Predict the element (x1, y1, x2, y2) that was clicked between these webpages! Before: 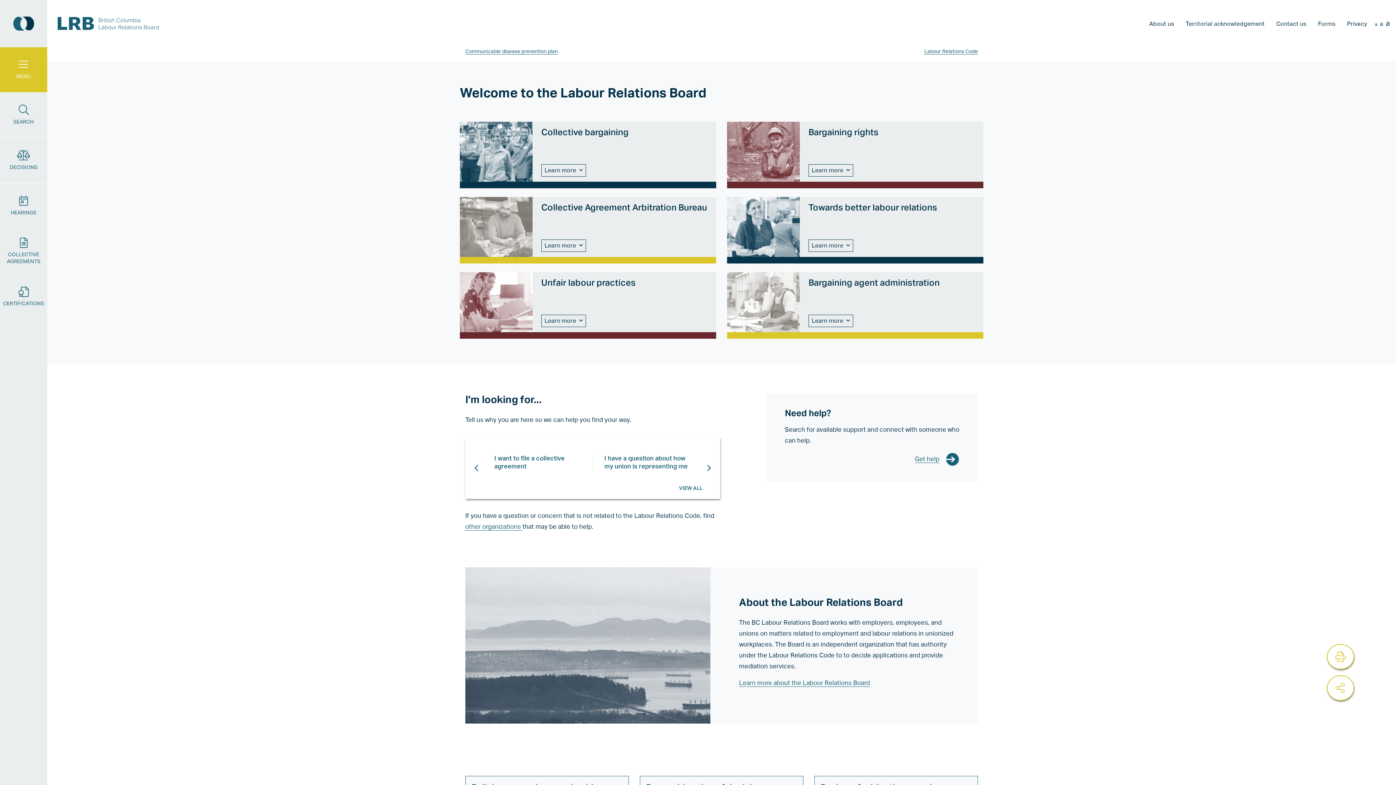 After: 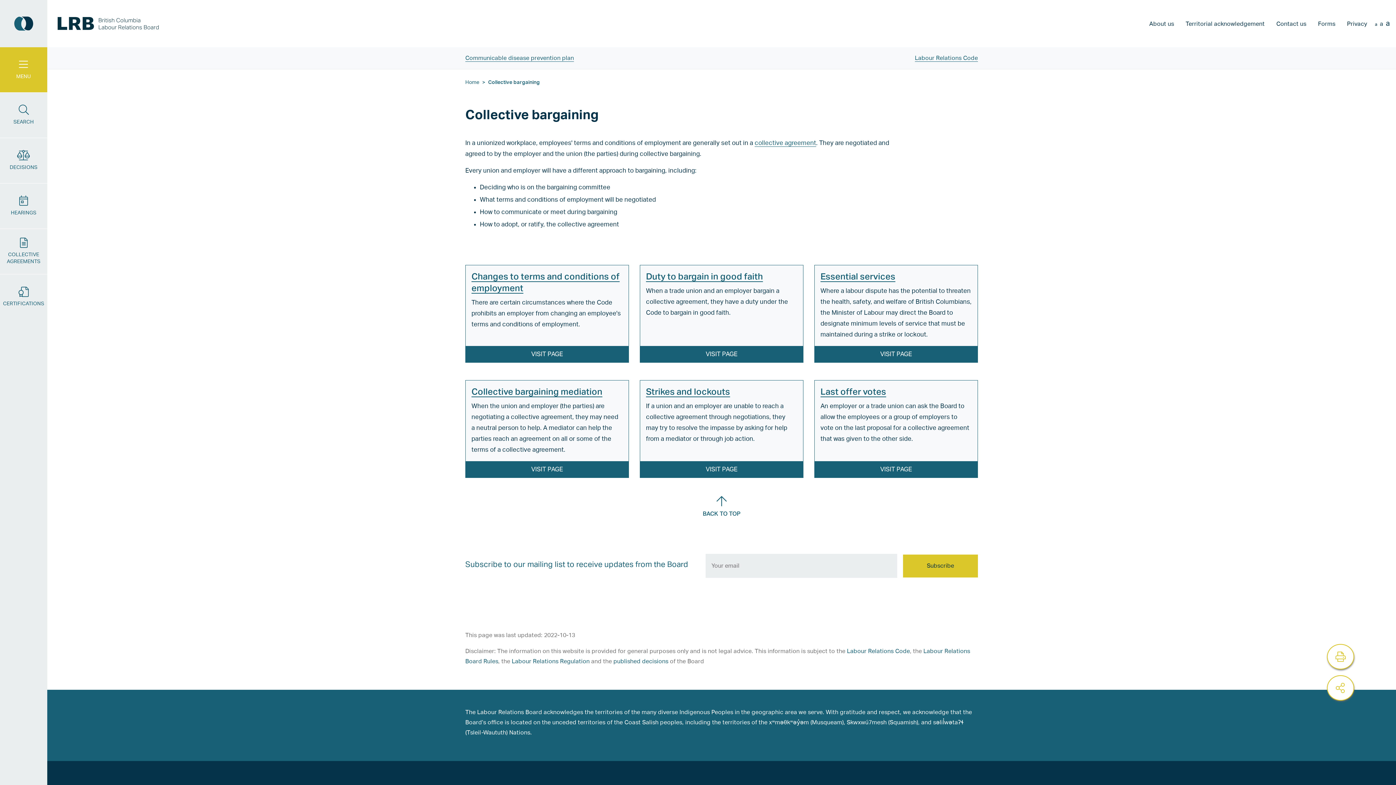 Action: bbox: (460, 121, 532, 181)